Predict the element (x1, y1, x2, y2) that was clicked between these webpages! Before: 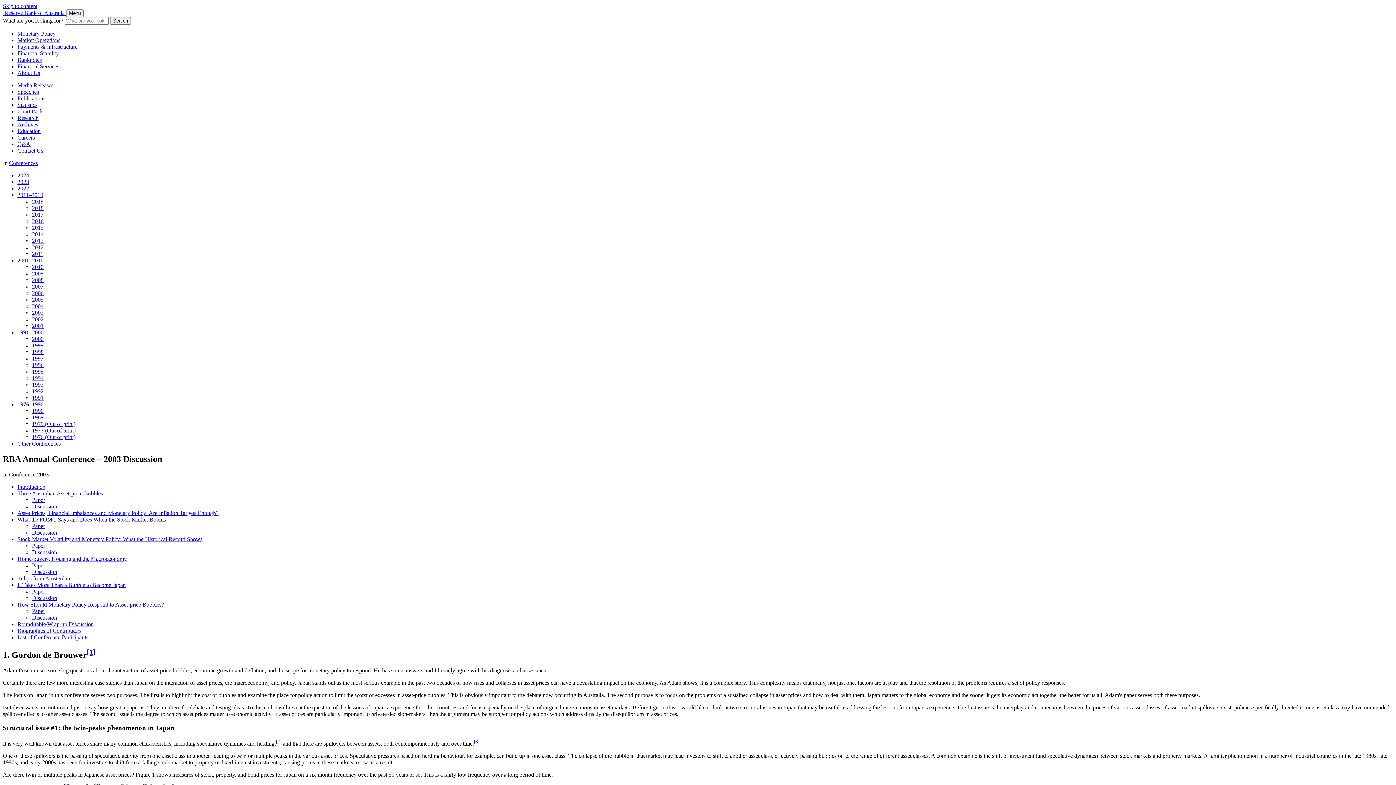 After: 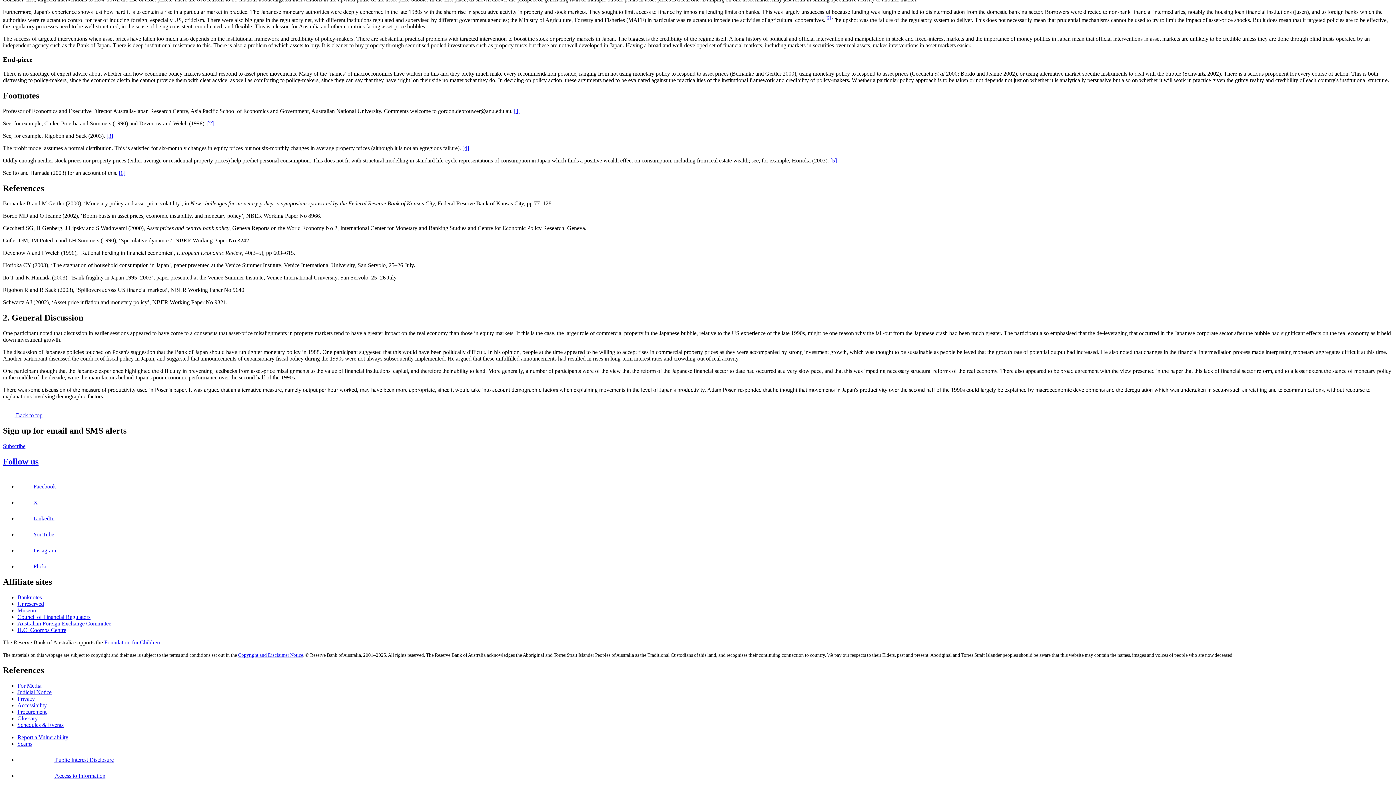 Action: bbox: (86, 648, 95, 656) label: Go to footnote 1